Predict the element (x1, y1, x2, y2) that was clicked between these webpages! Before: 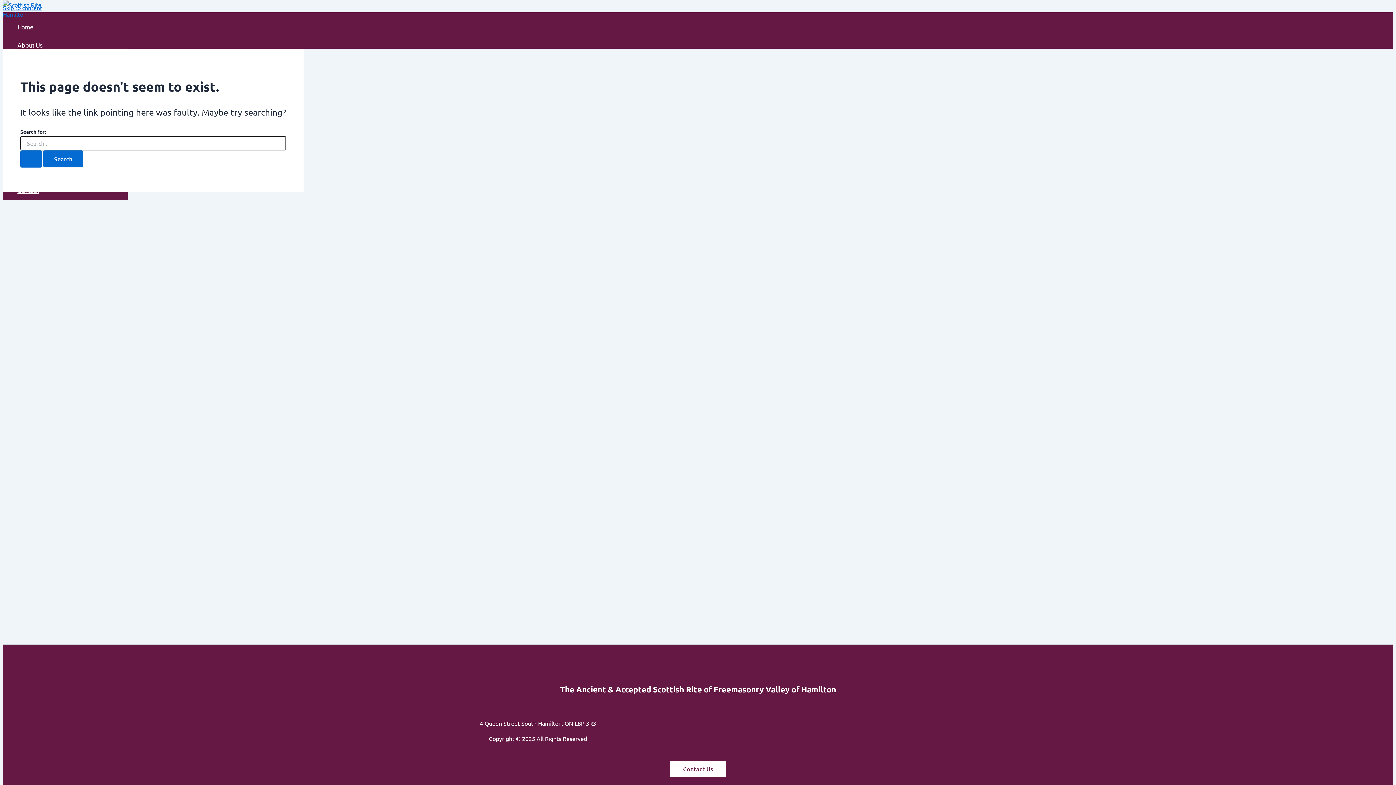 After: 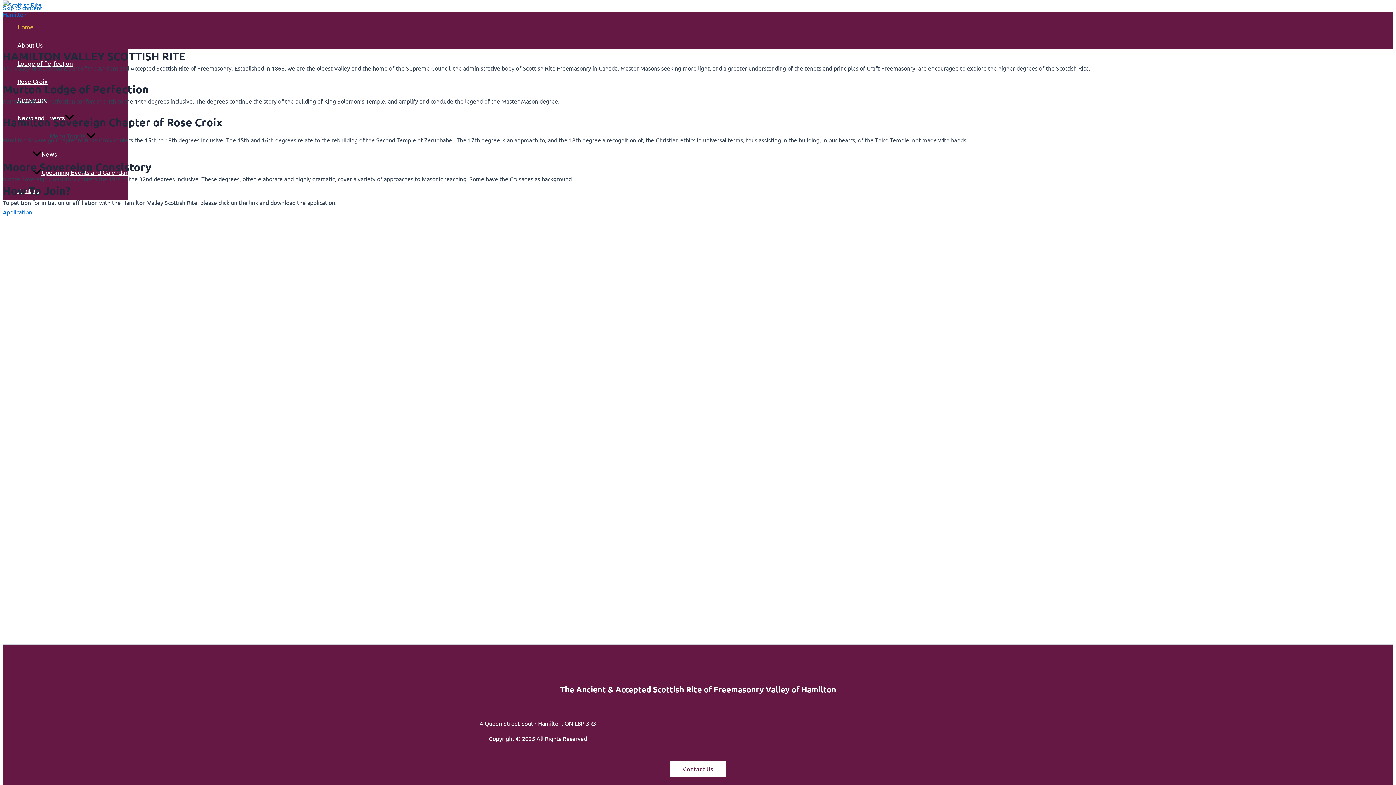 Action: label: Search Submit bbox: (20, 150, 42, 167)